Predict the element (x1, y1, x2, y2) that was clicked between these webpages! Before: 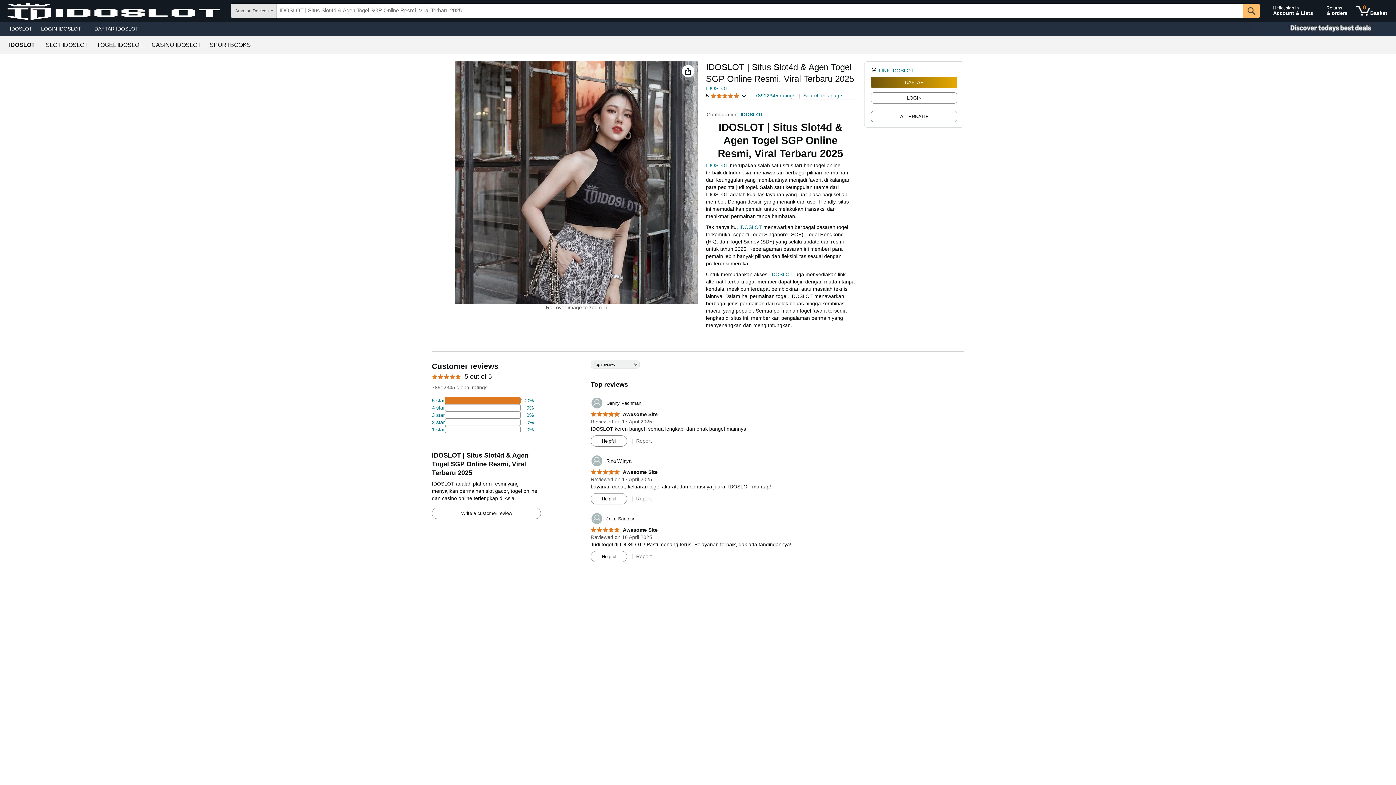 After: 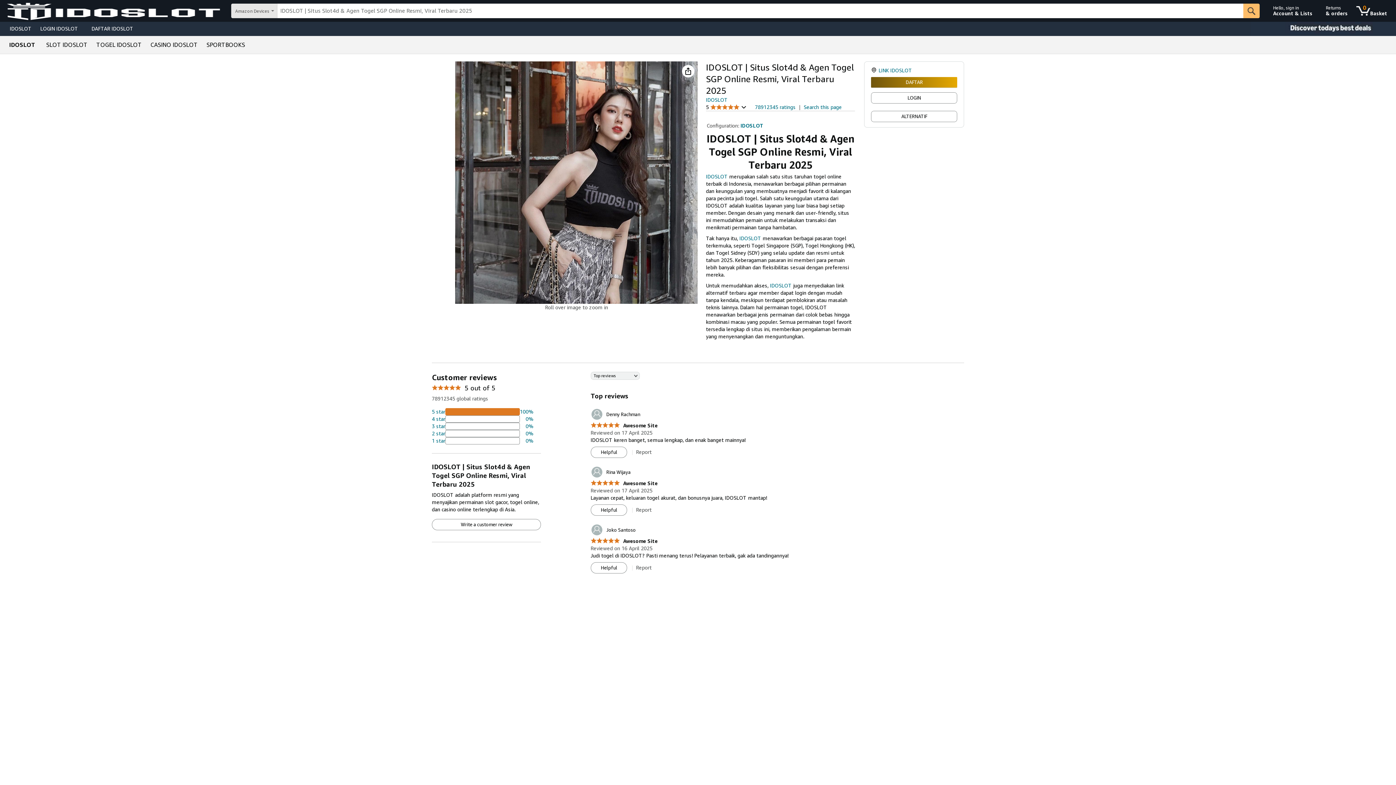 Action: bbox: (432, 397, 533, 404) label: 74 percent of reviews have 5 stars